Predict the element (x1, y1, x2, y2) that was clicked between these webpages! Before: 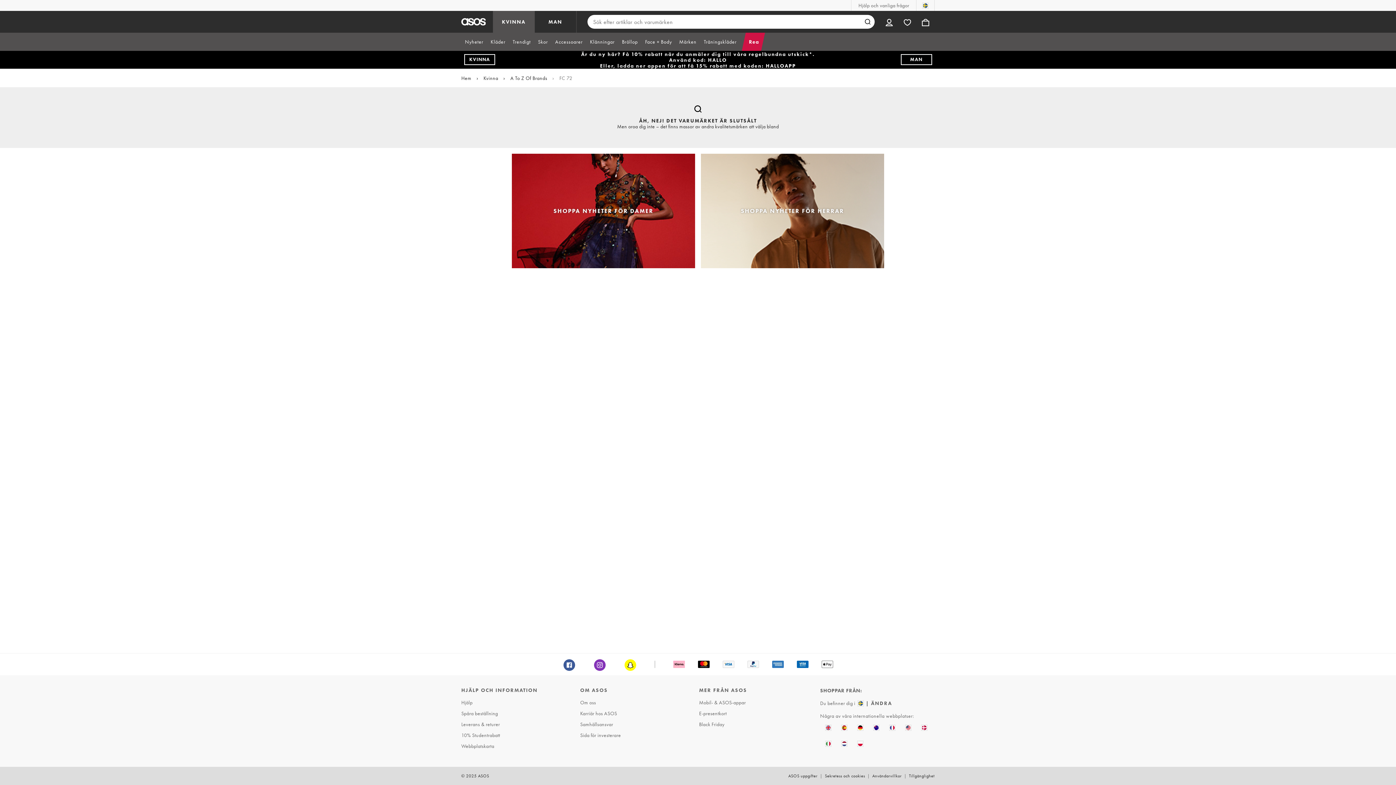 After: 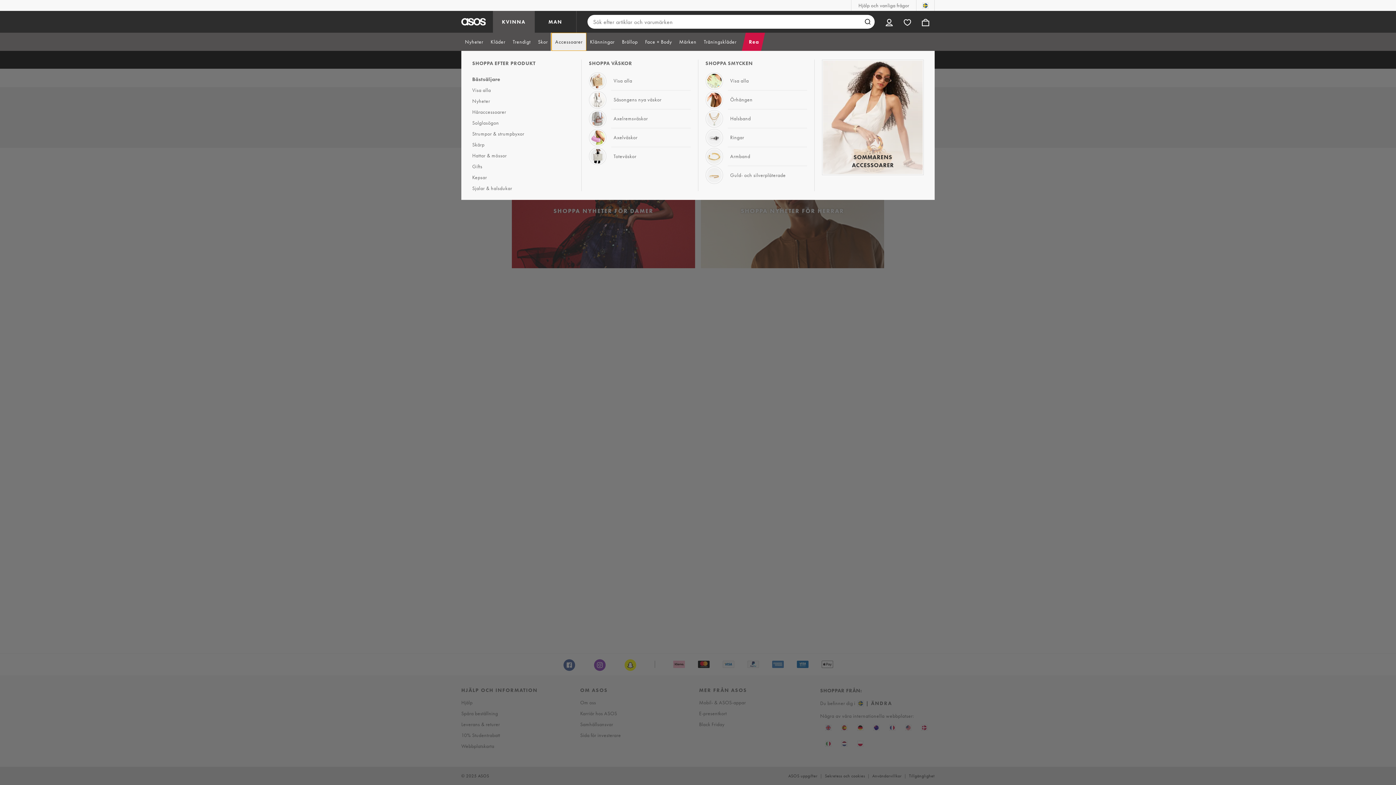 Action: label: Accessoarer bbox: (551, 32, 586, 50)